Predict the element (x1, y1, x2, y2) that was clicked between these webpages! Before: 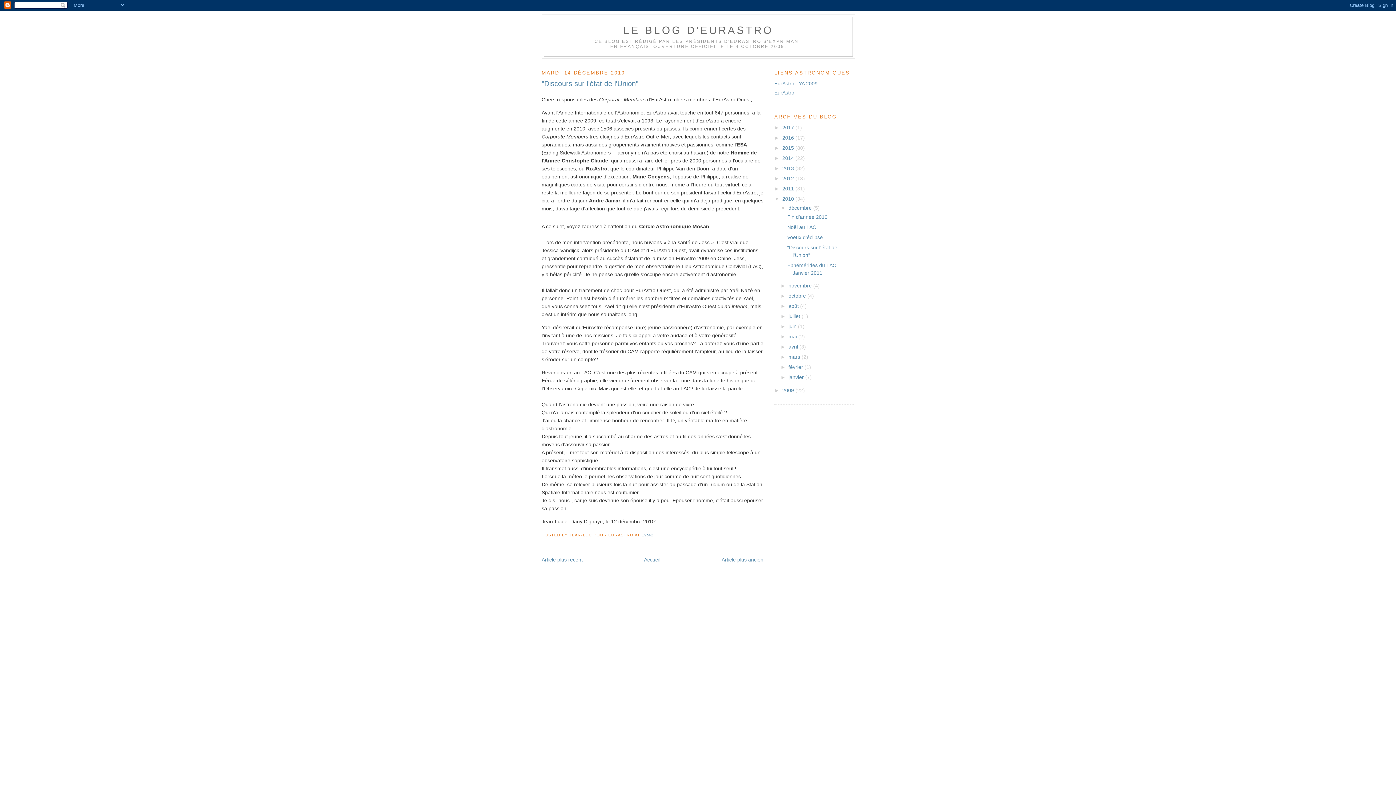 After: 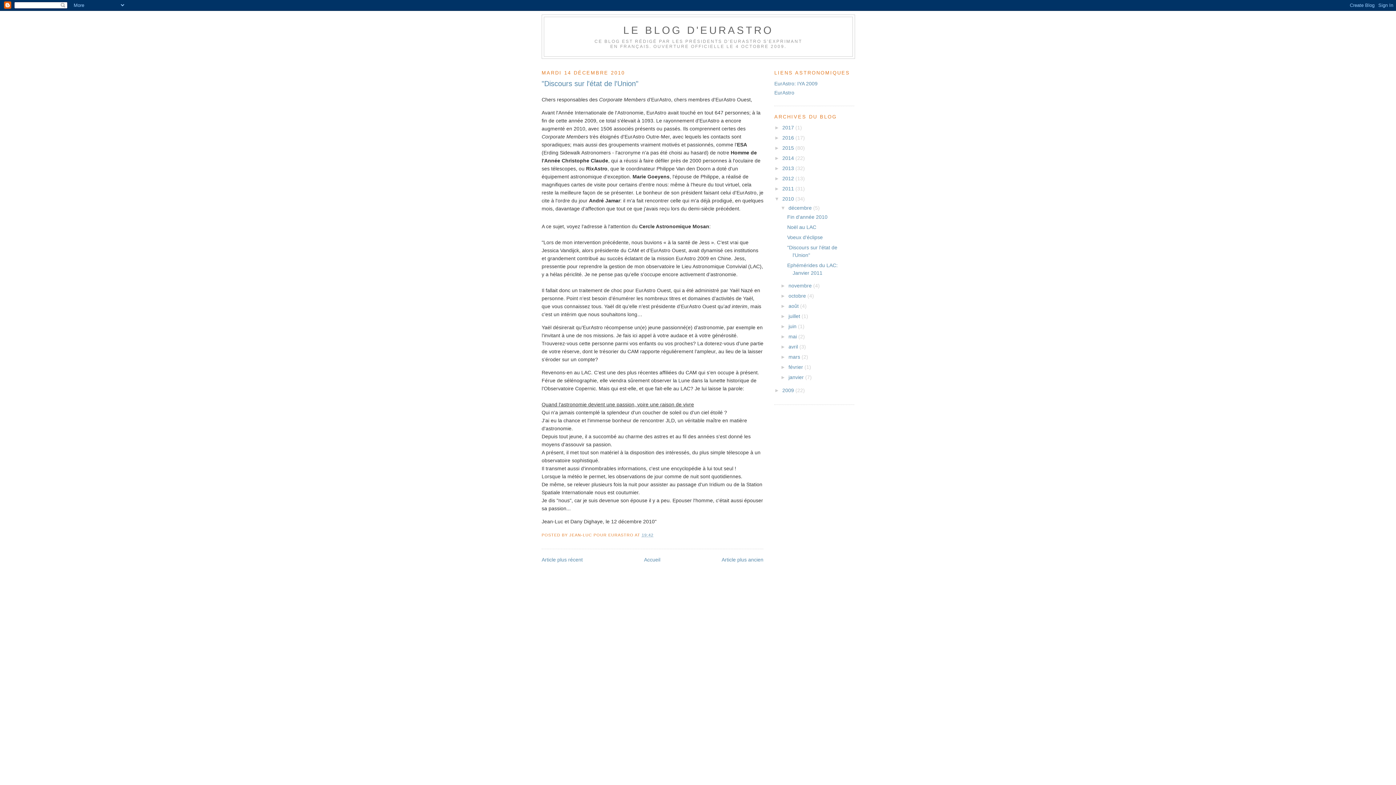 Action: label: 19:42 bbox: (641, 533, 653, 537)